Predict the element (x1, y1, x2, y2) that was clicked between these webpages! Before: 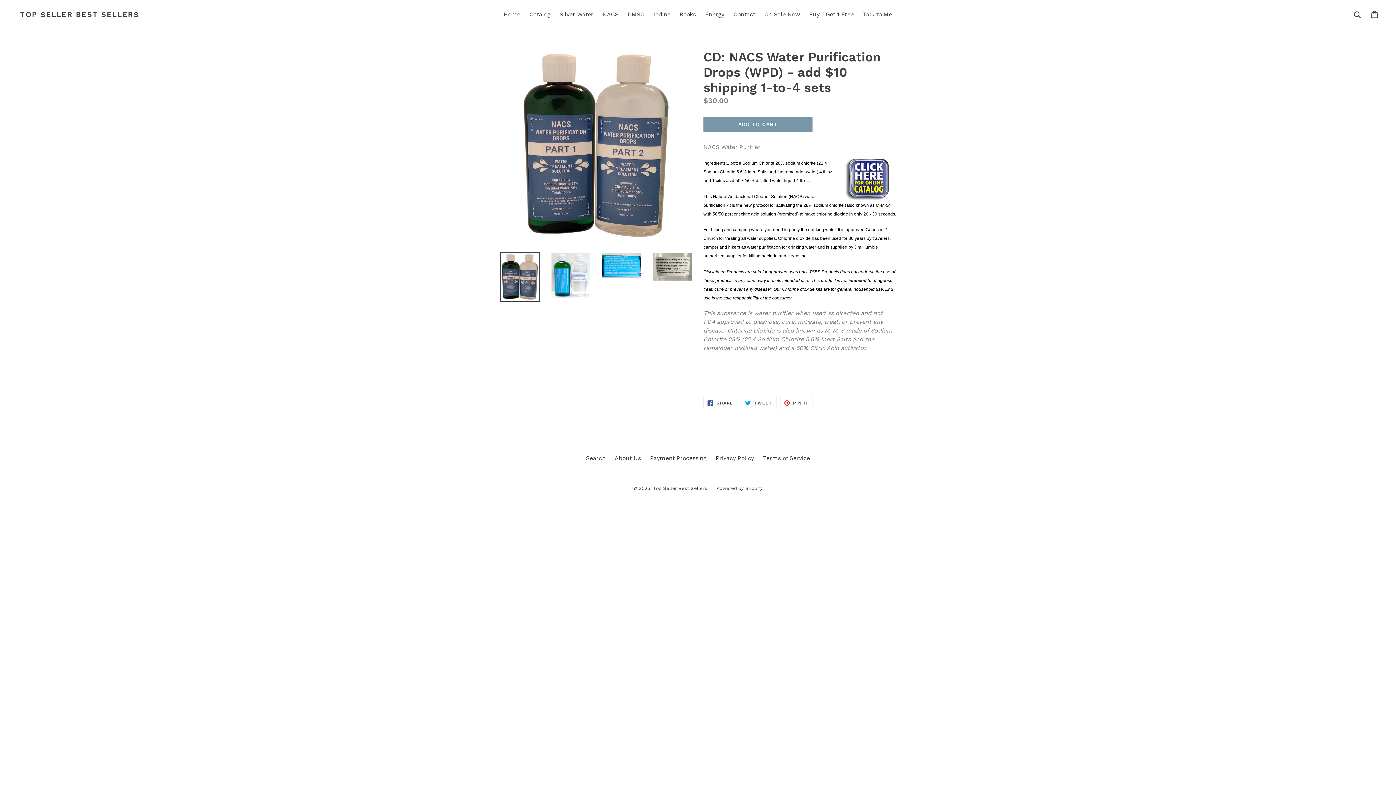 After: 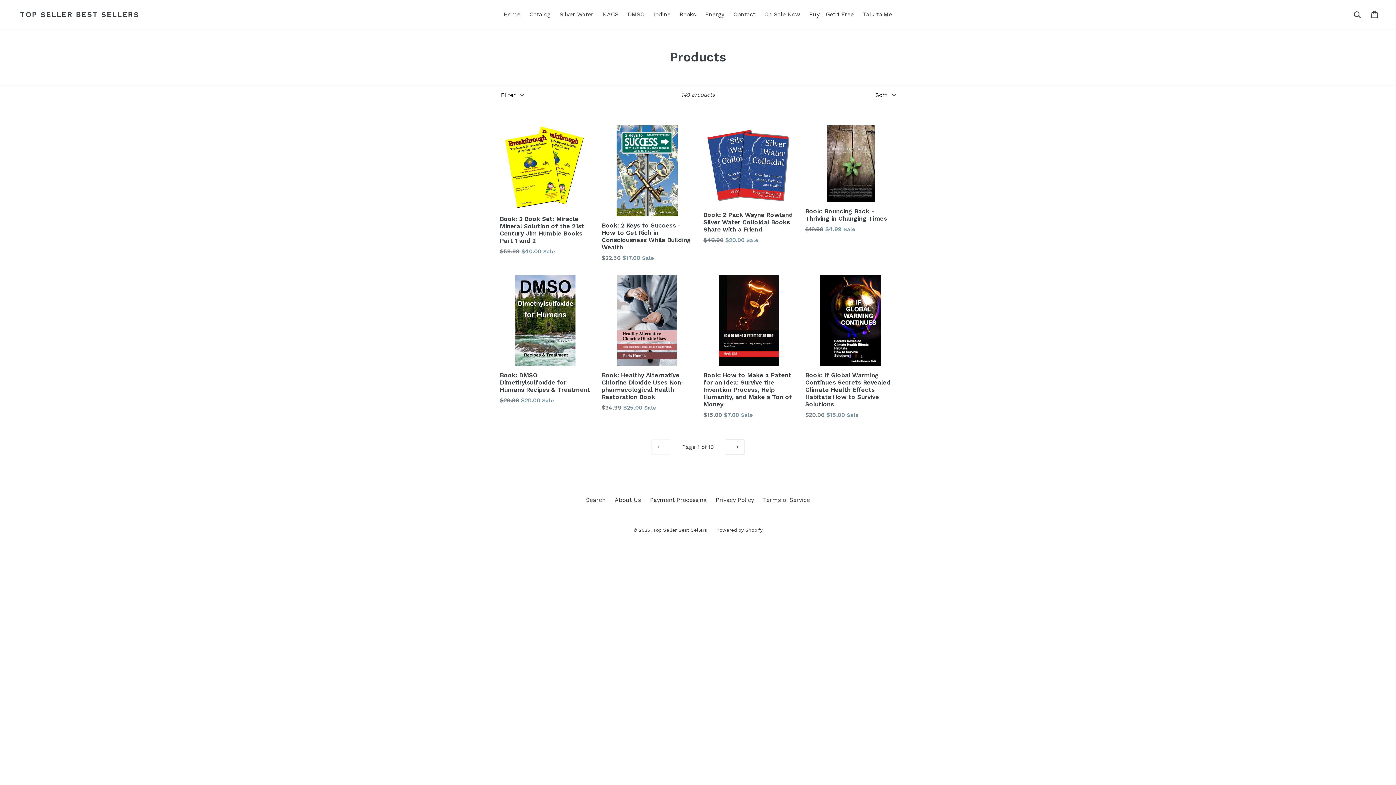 Action: bbox: (526, 9, 554, 20) label: Catalog